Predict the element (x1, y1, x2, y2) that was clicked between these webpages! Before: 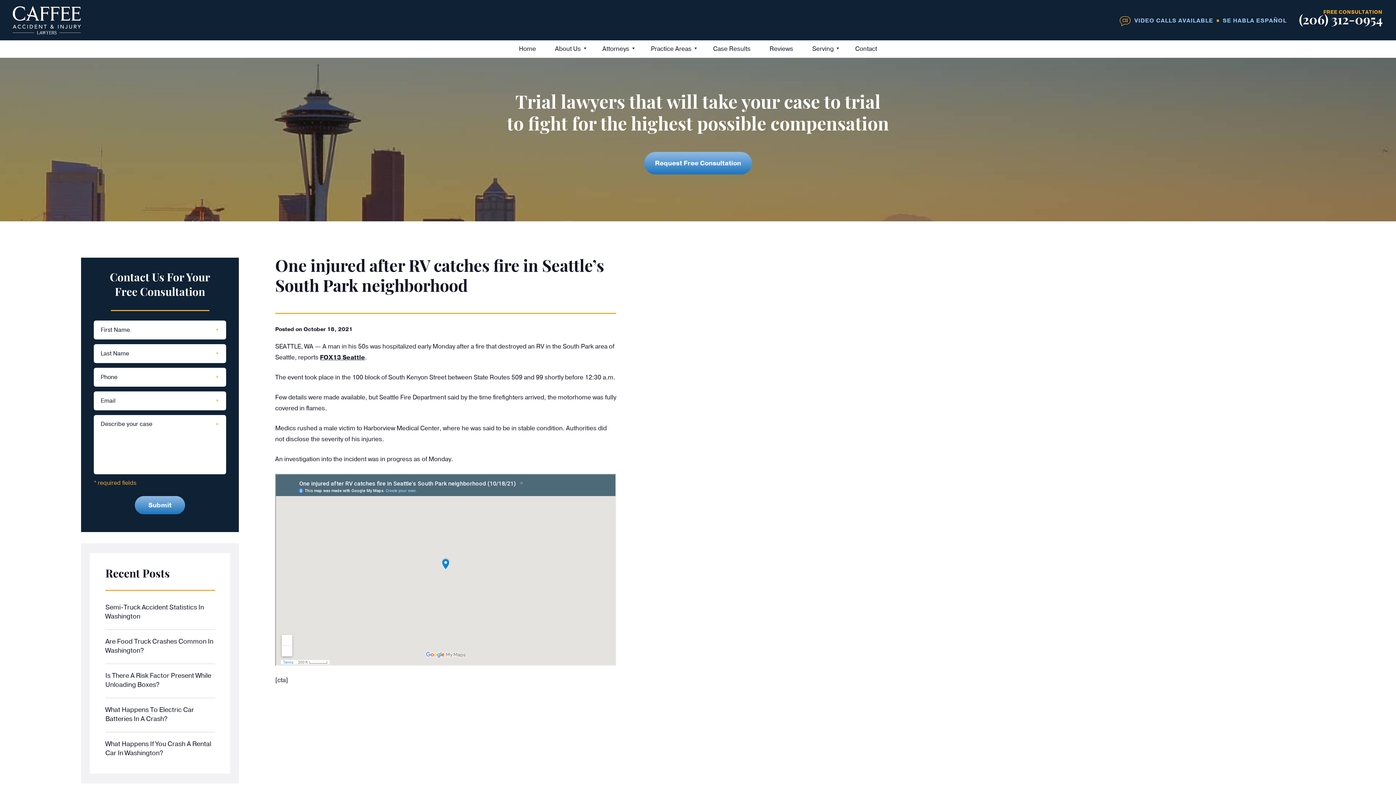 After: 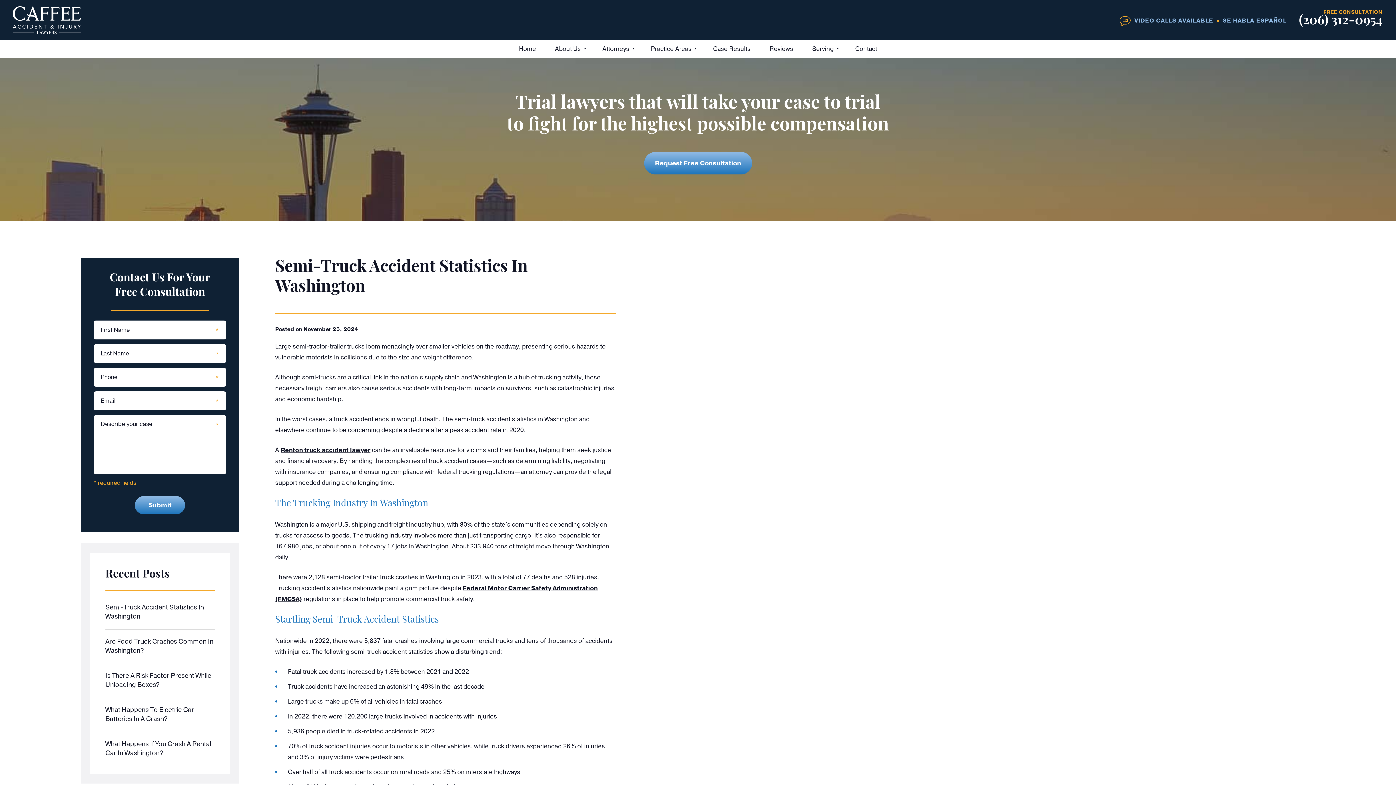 Action: label: Semi-Truck Accident Statistics In Washington bbox: (105, 596, 215, 629)